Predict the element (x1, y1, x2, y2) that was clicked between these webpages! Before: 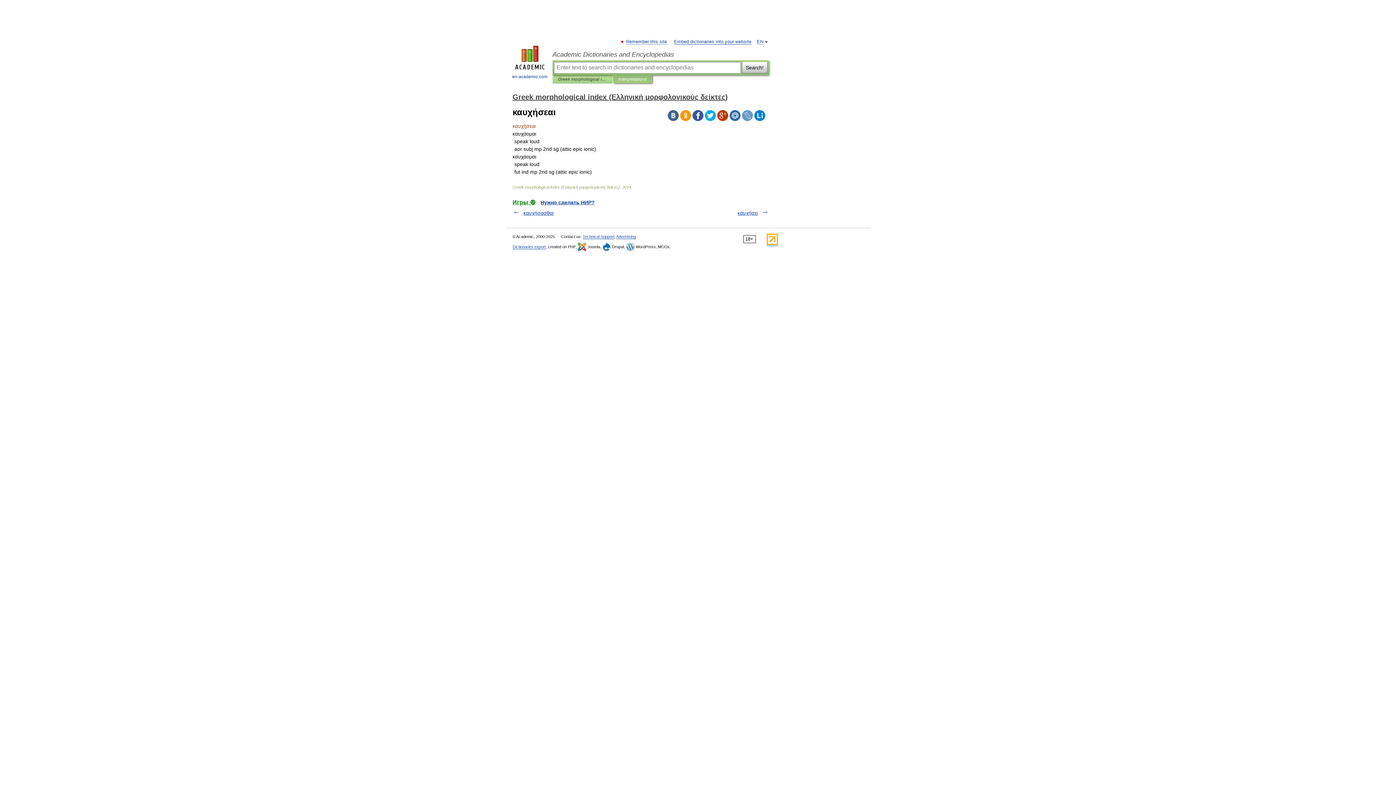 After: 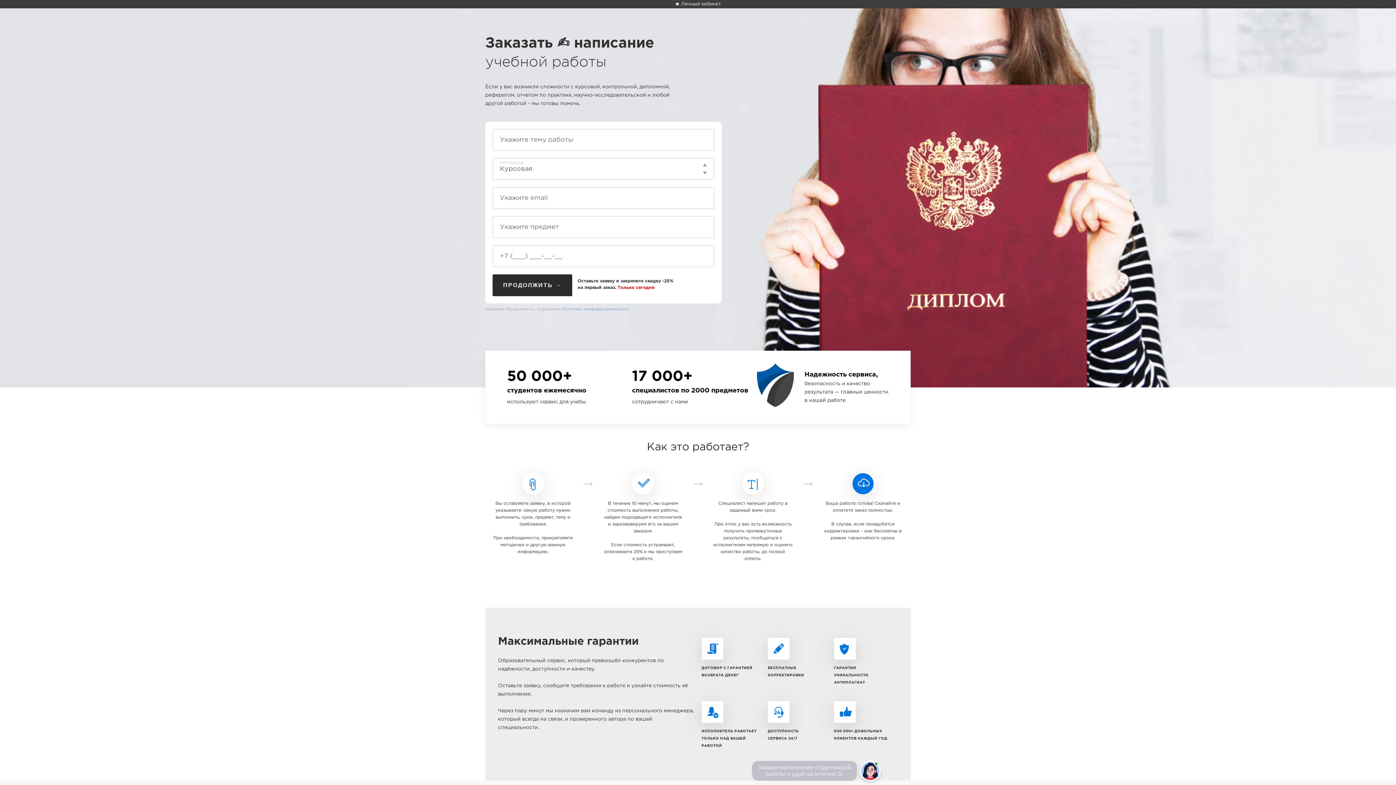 Action: bbox: (540, 199, 594, 205) label: Нужно сделать НИР?